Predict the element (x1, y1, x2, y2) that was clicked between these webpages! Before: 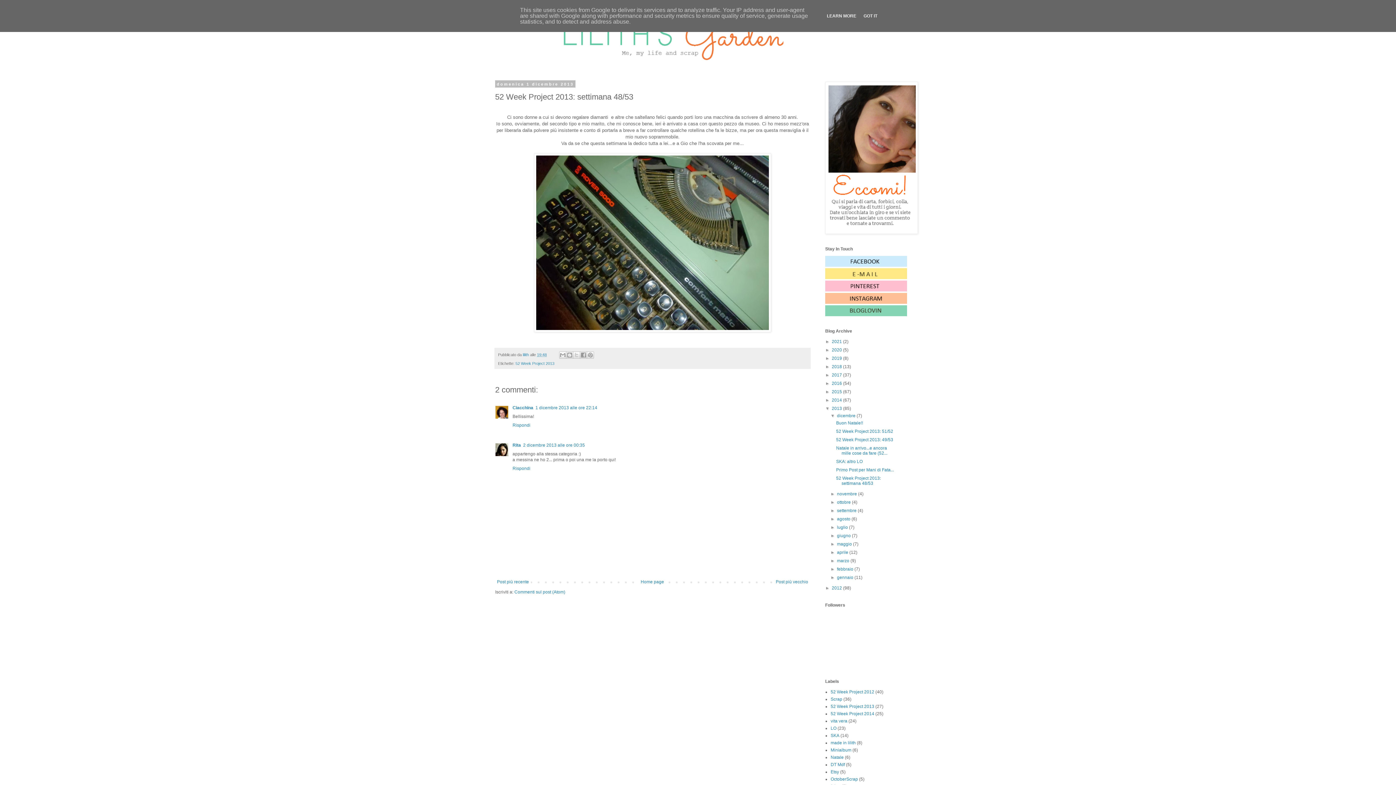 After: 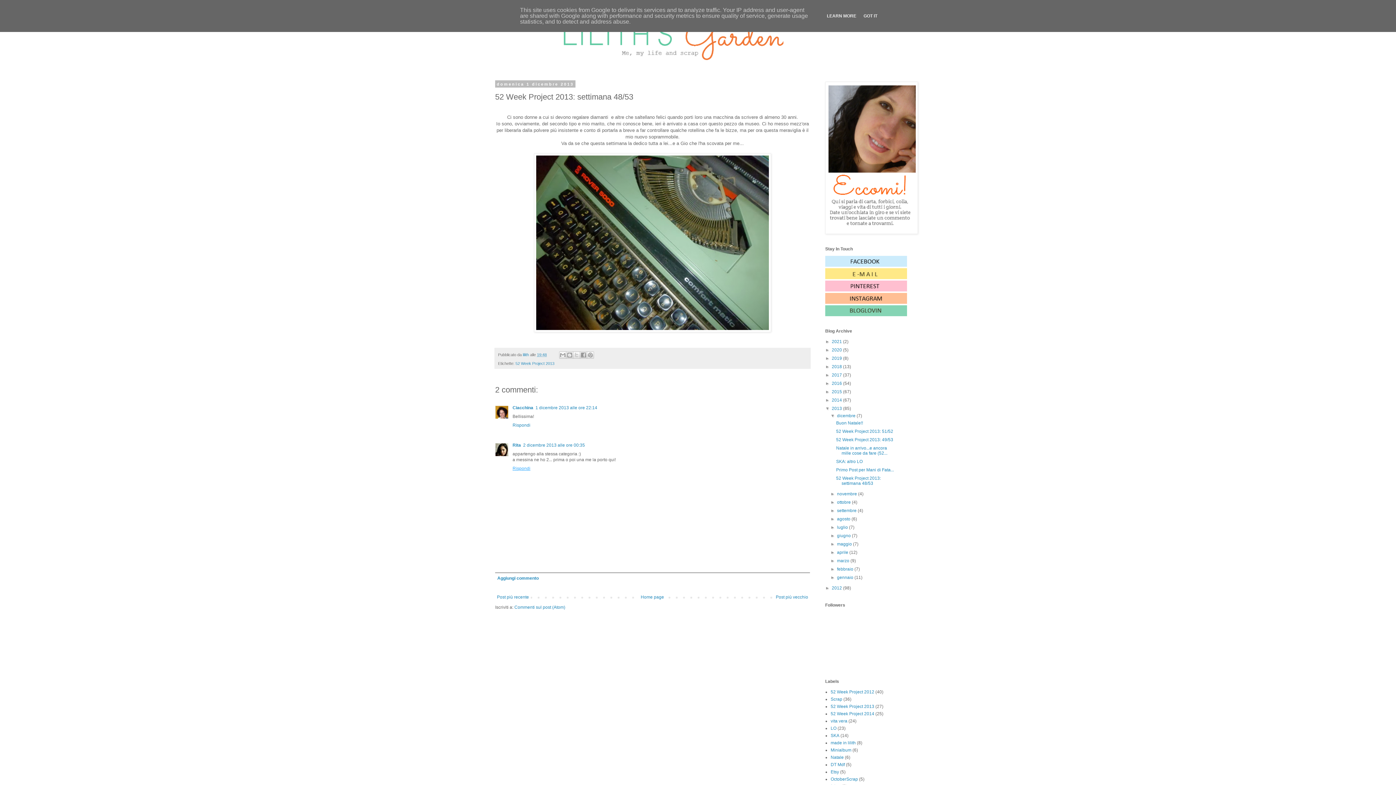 Action: bbox: (512, 464, 532, 471) label: Rispondi